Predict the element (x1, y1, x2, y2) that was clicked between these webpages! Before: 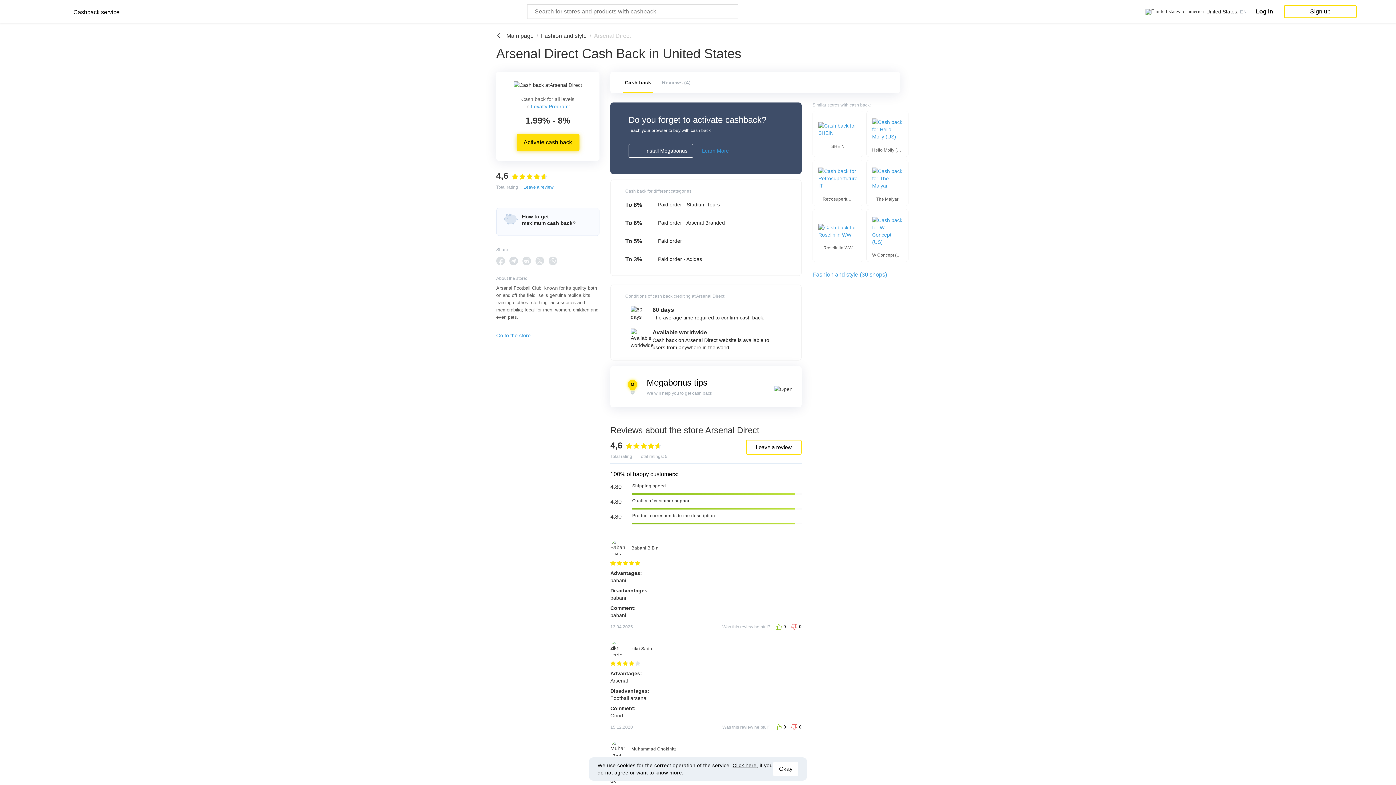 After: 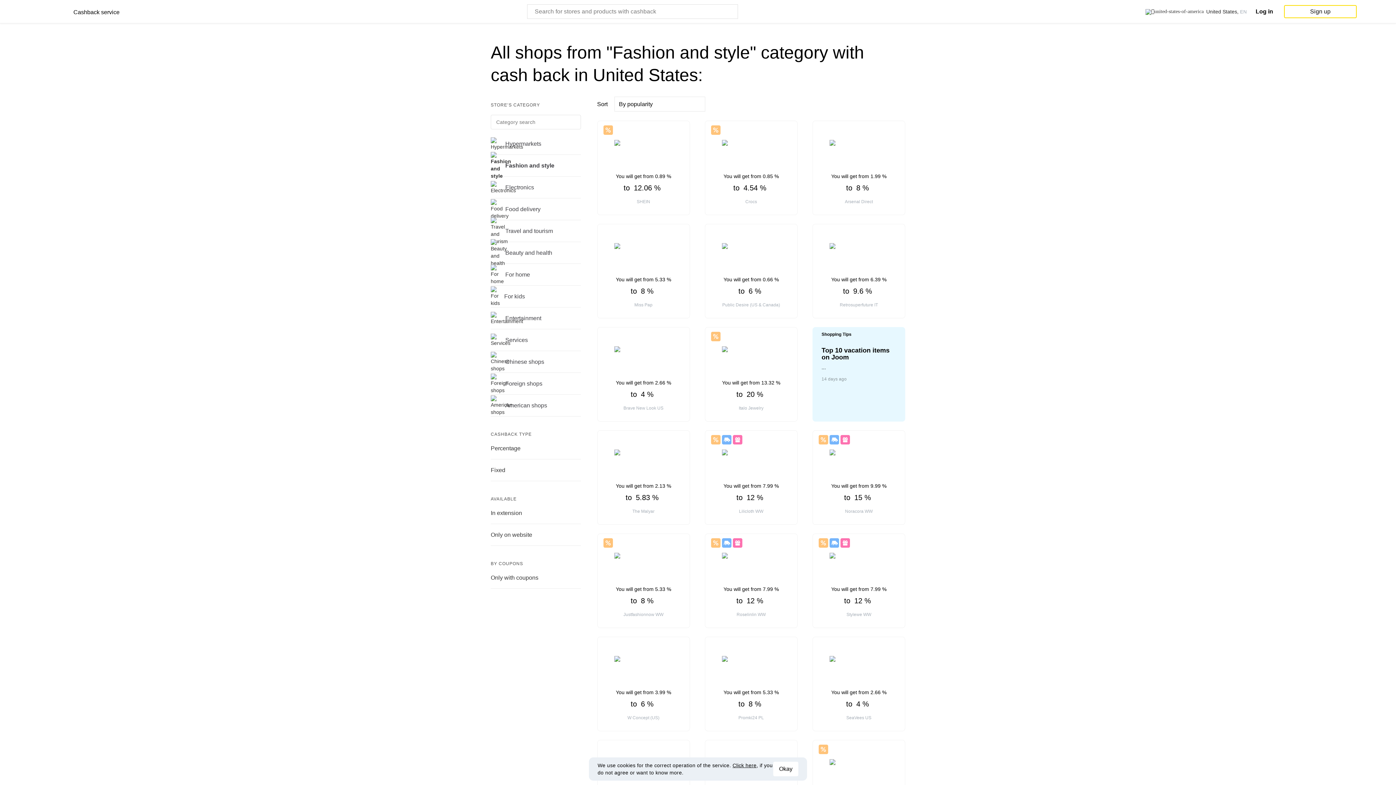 Action: label: Fashion and style
 
(30 shops) bbox: (812, 271, 900, 279)